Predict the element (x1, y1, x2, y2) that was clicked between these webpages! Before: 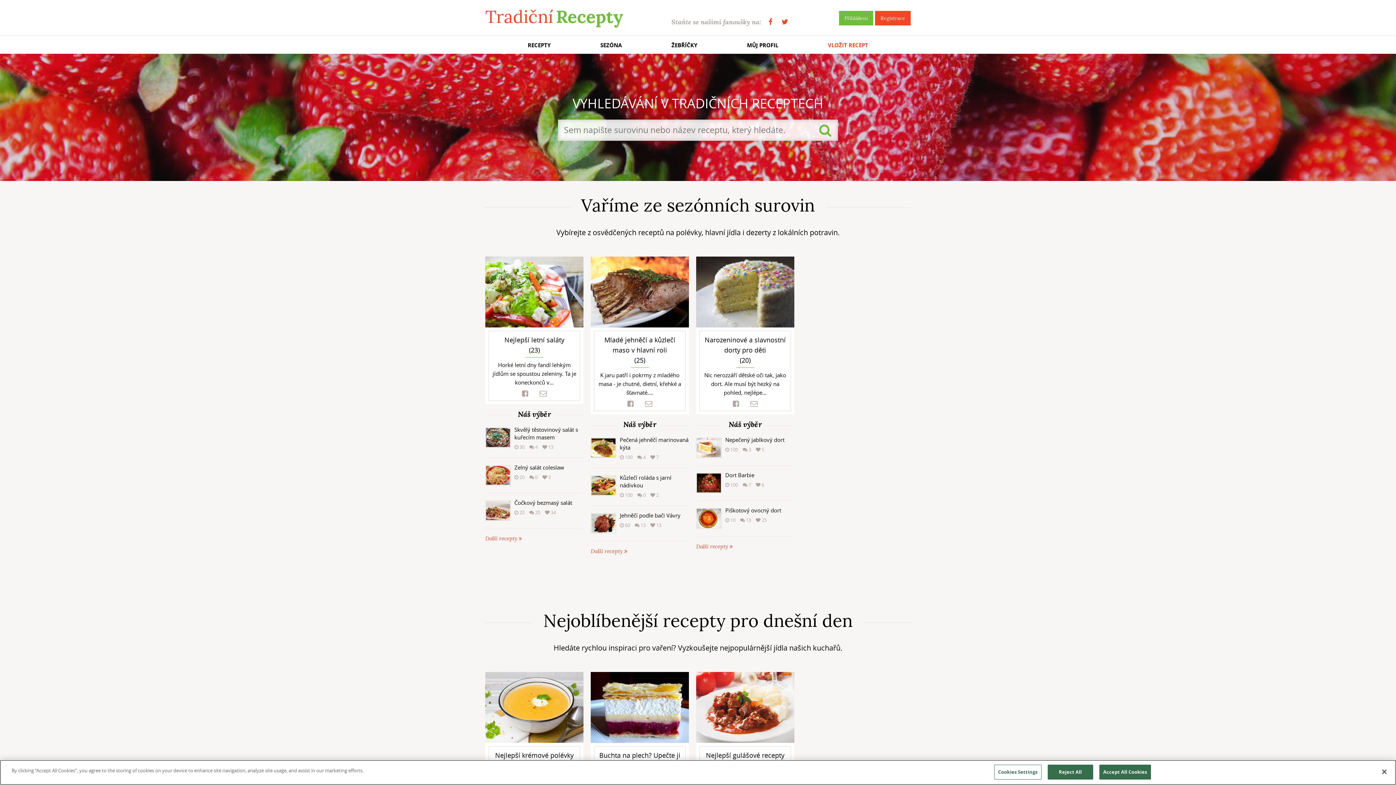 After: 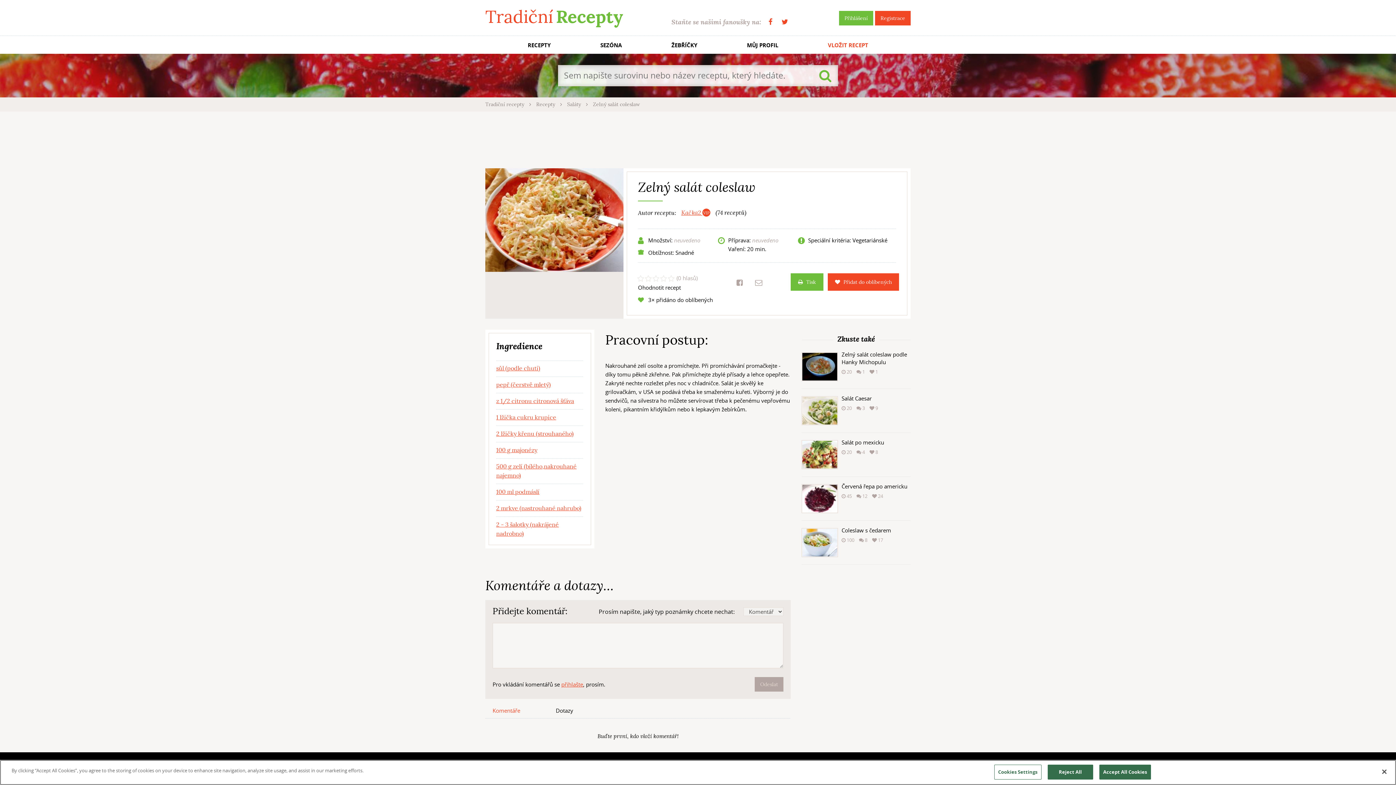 Action: bbox: (485, 458, 583, 493) label: Zelný salát coleslaw
 20  0  3